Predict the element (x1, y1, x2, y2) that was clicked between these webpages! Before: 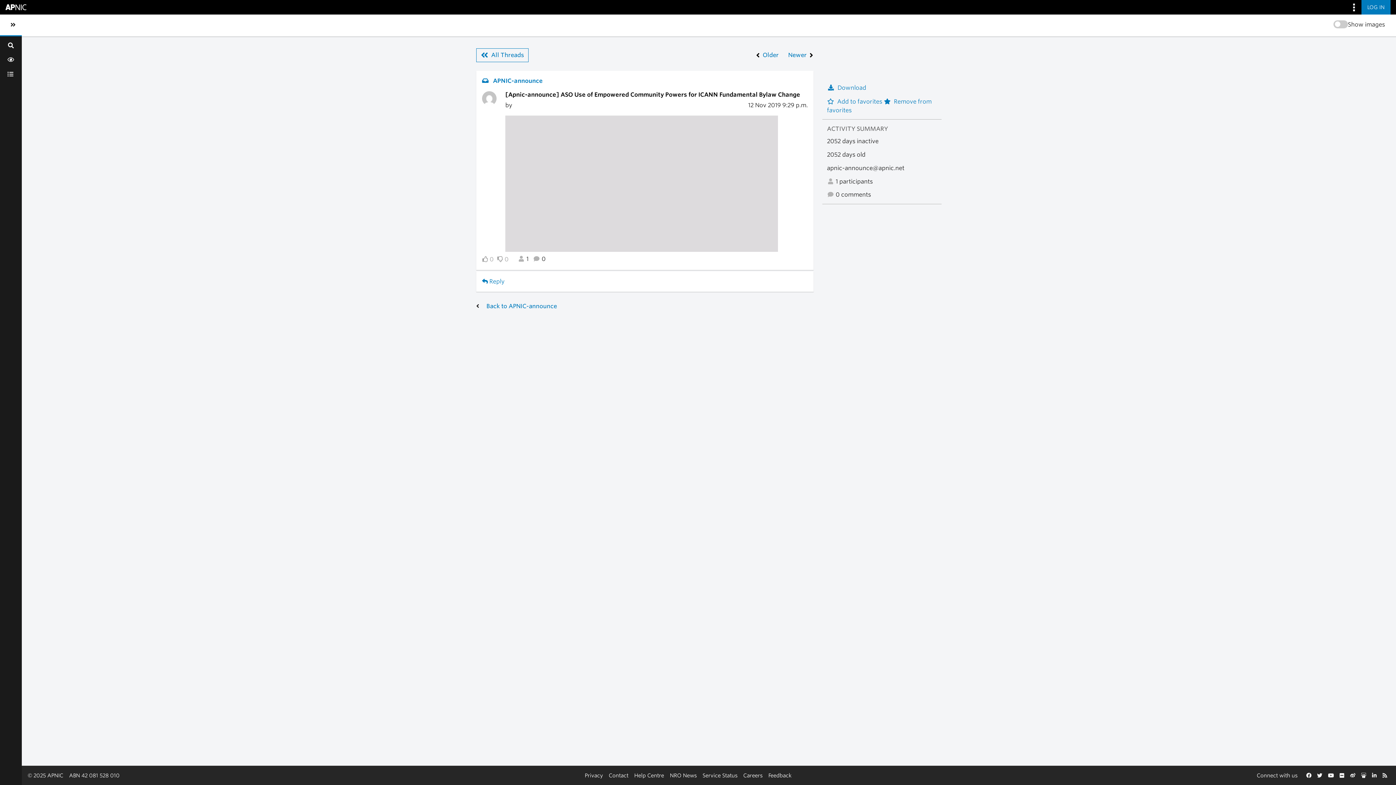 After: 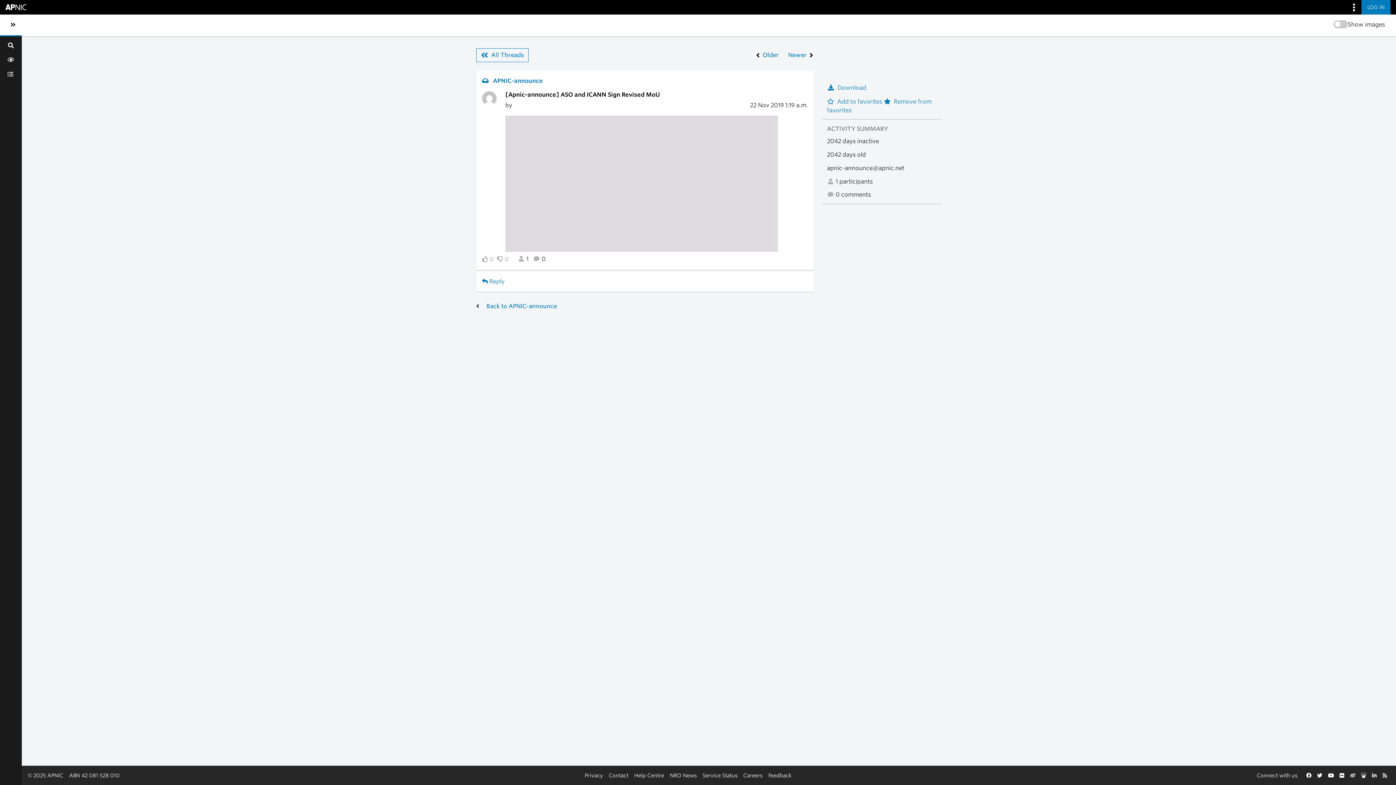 Action: bbox: (788, 50, 813, 59) label: Newer